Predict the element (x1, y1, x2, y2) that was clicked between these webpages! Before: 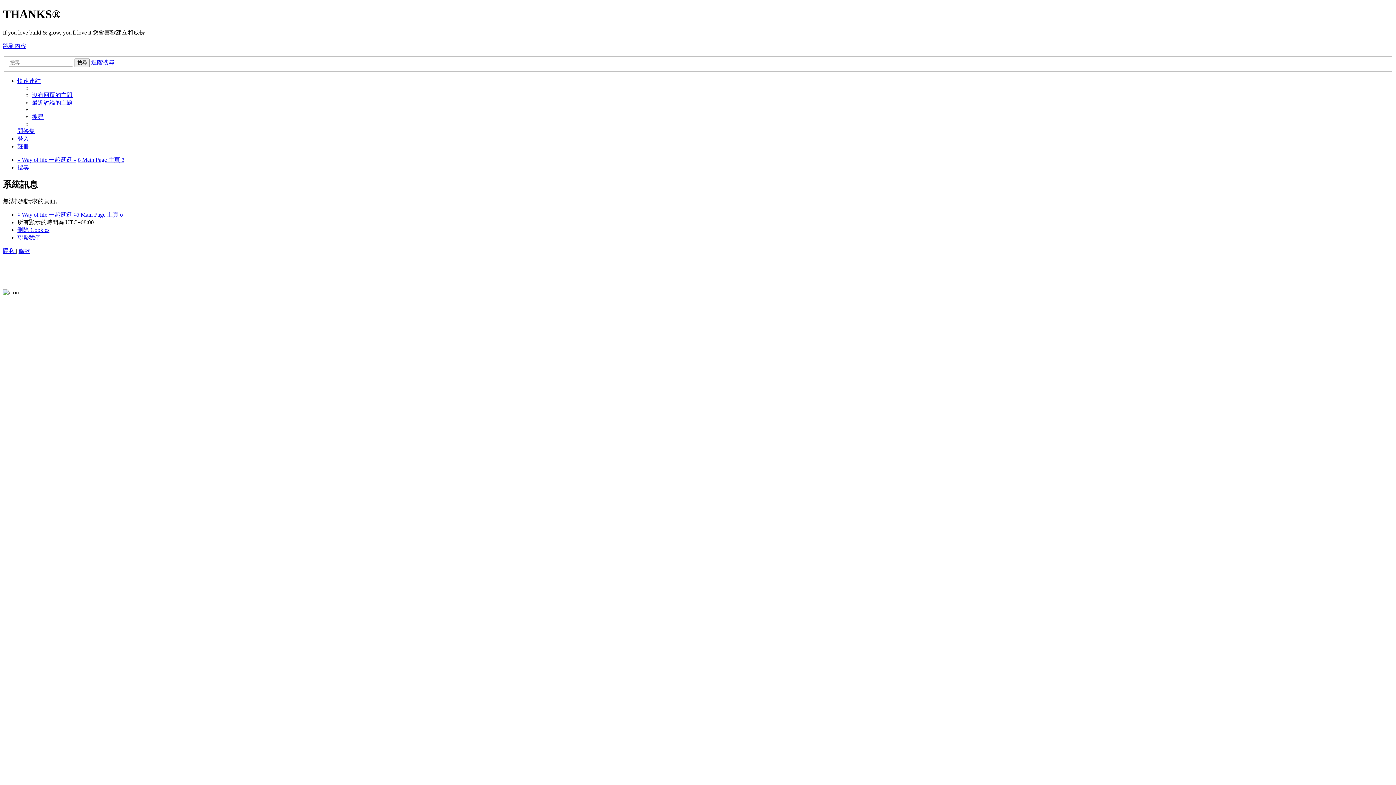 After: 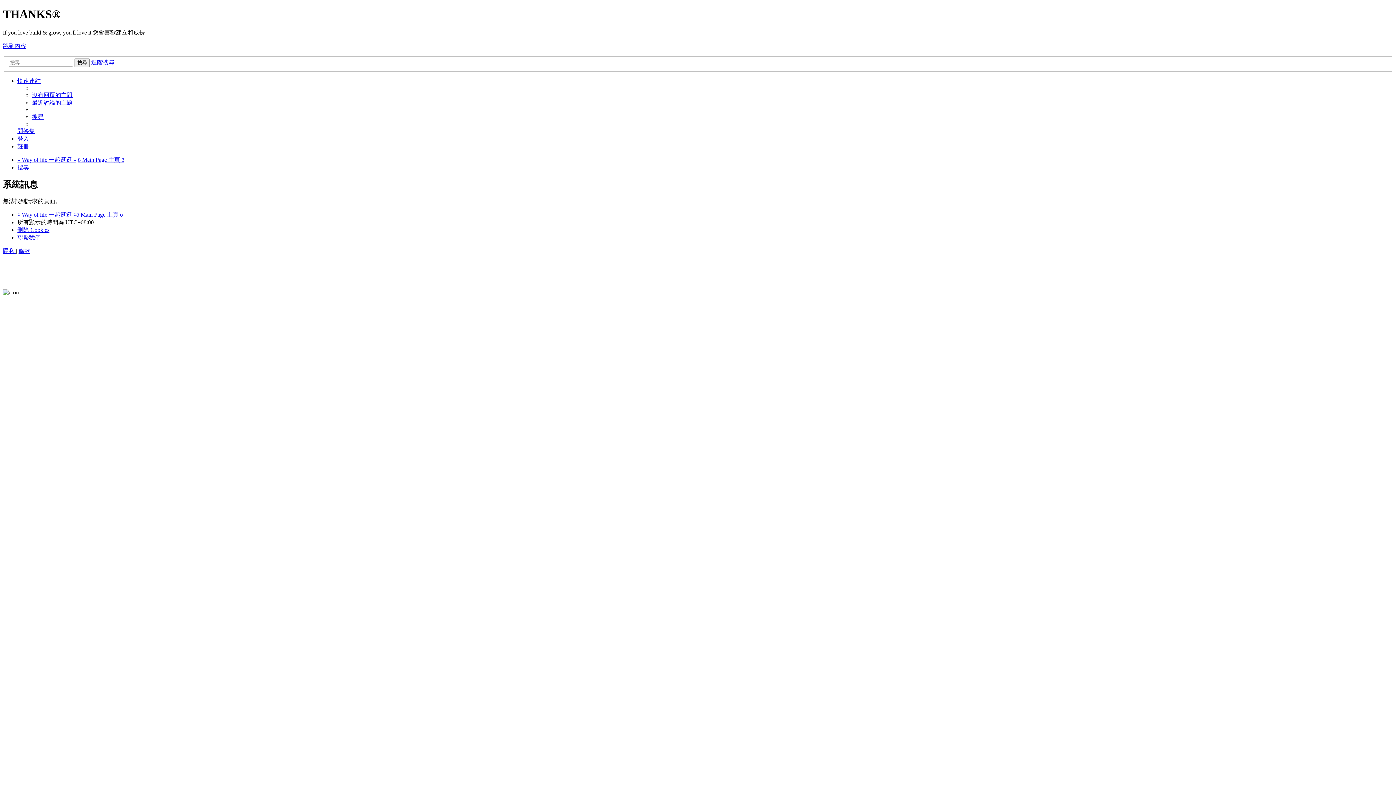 Action: bbox: (17, 77, 40, 84) label: 快速連結